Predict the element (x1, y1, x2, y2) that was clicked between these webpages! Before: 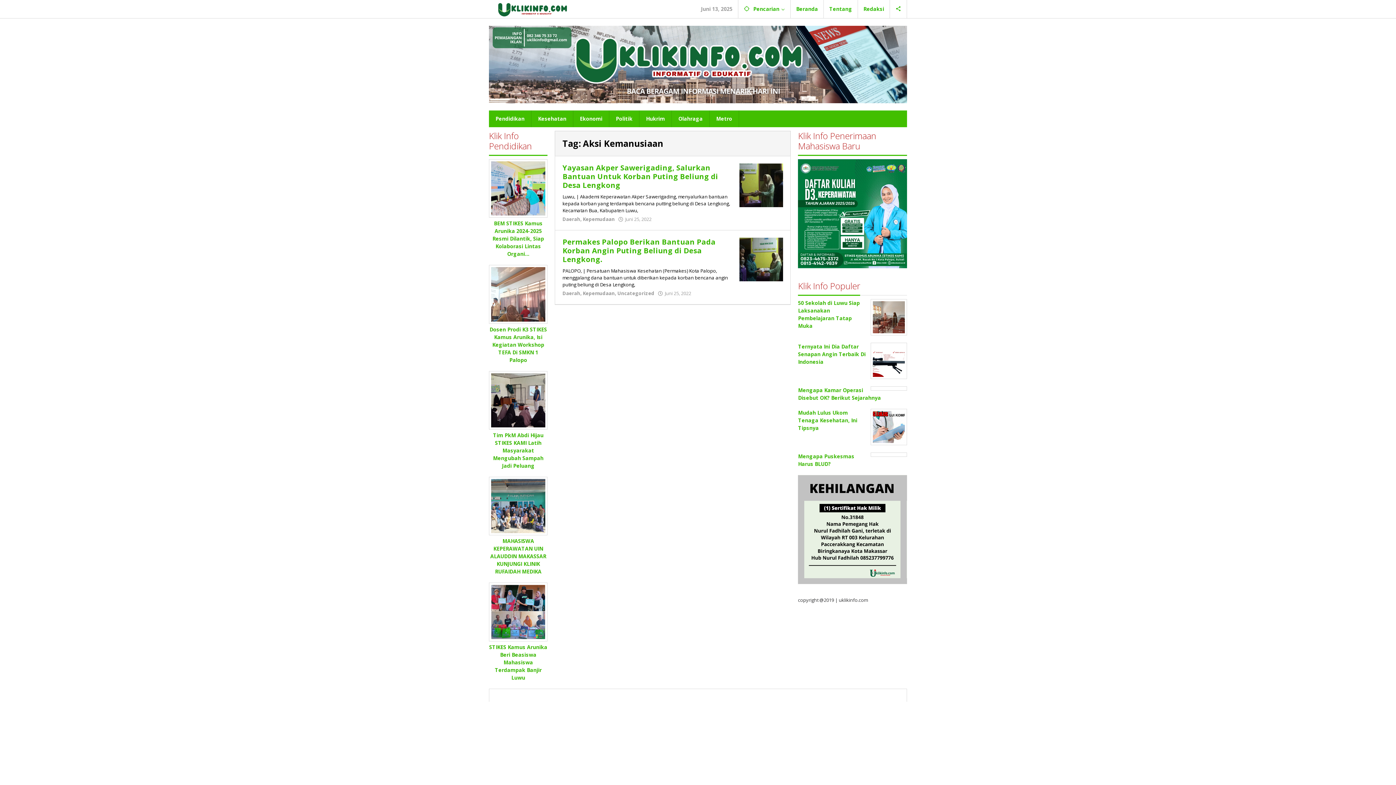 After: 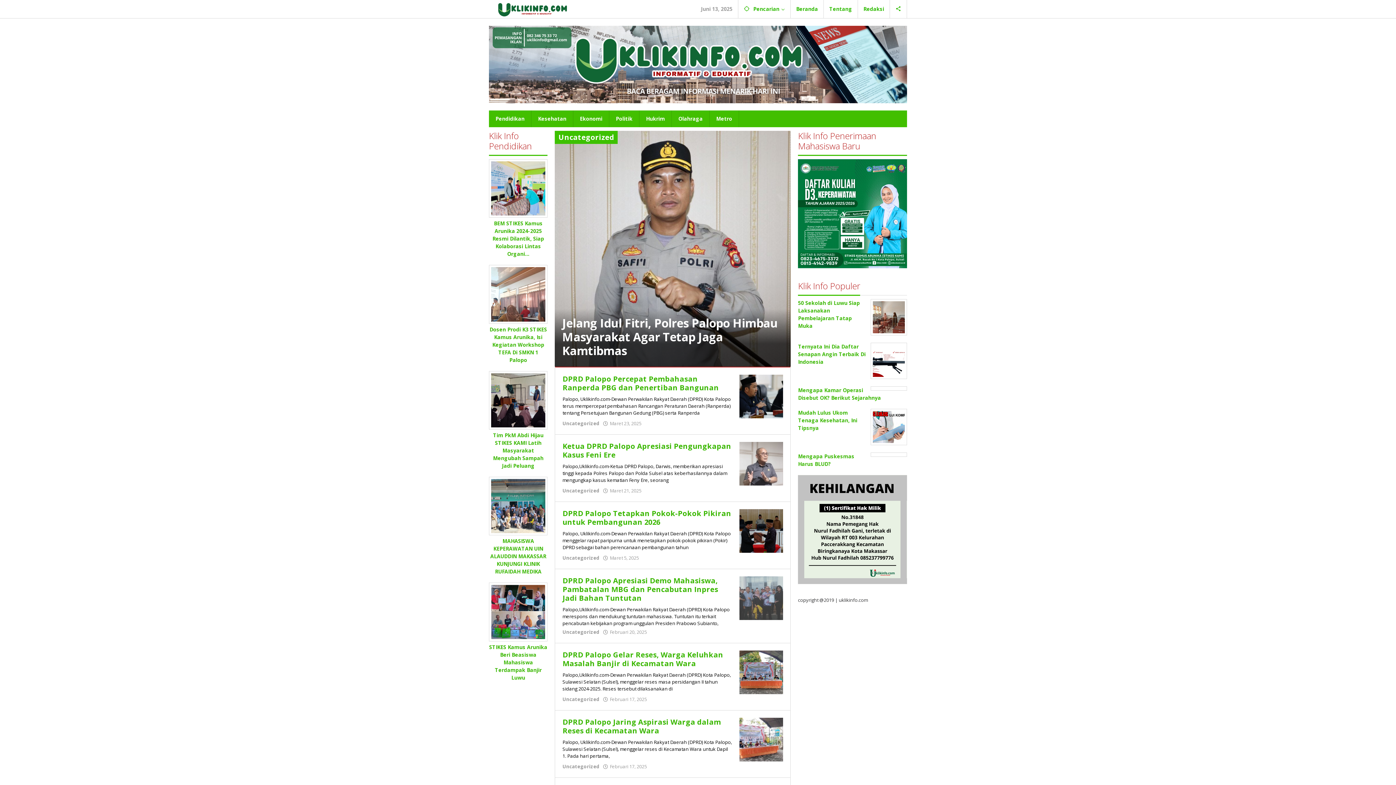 Action: label: Uncategorized bbox: (617, 290, 654, 296)